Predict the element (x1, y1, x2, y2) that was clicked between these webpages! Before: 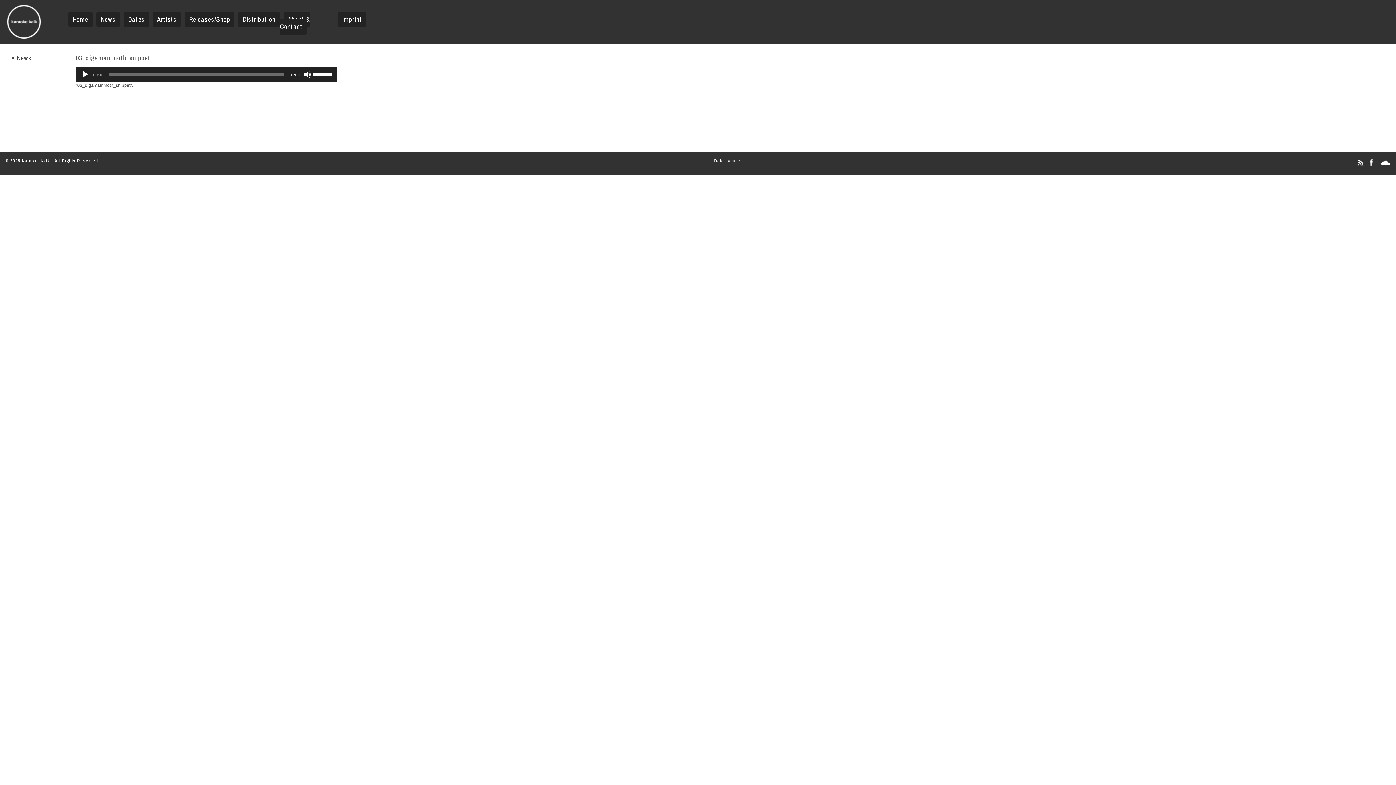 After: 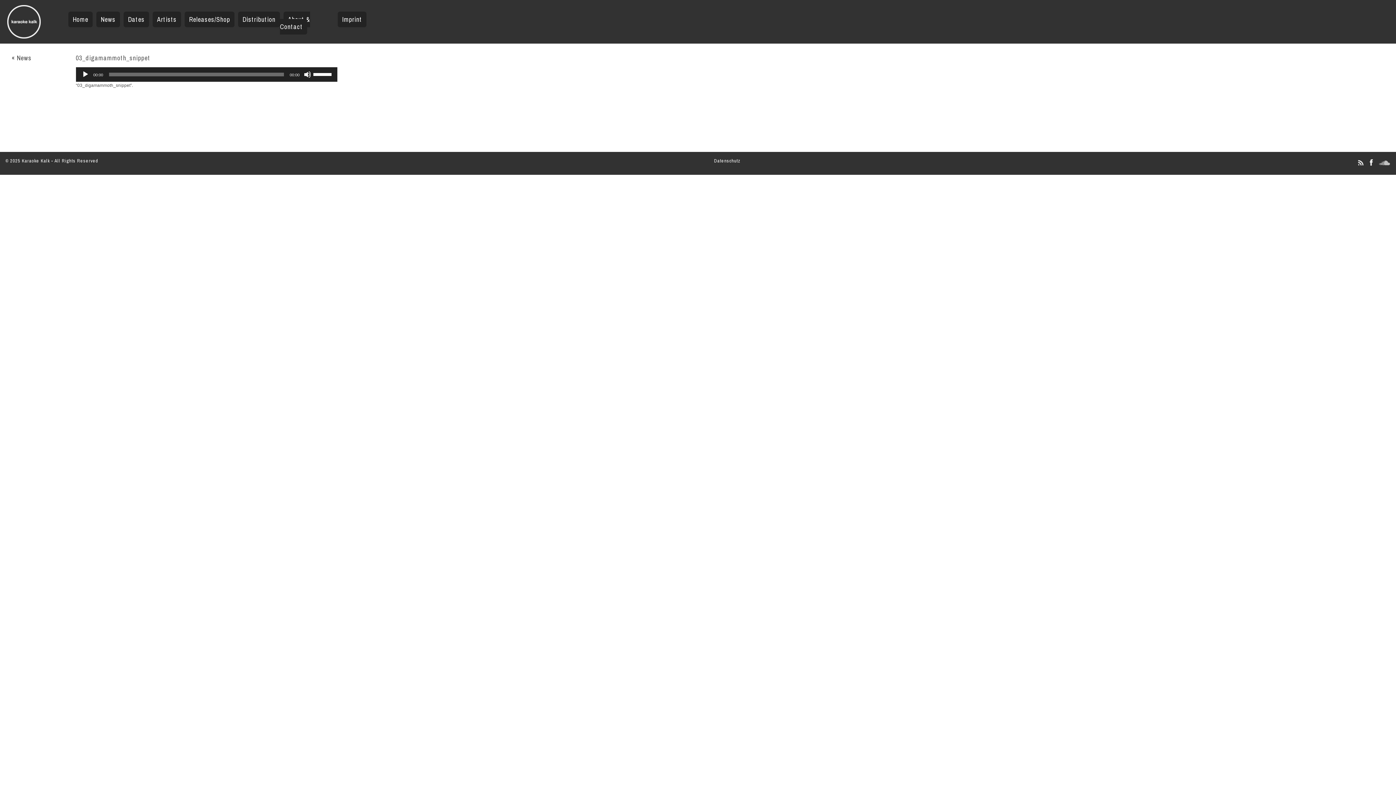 Action: bbox: (1378, 162, 1390, 168)